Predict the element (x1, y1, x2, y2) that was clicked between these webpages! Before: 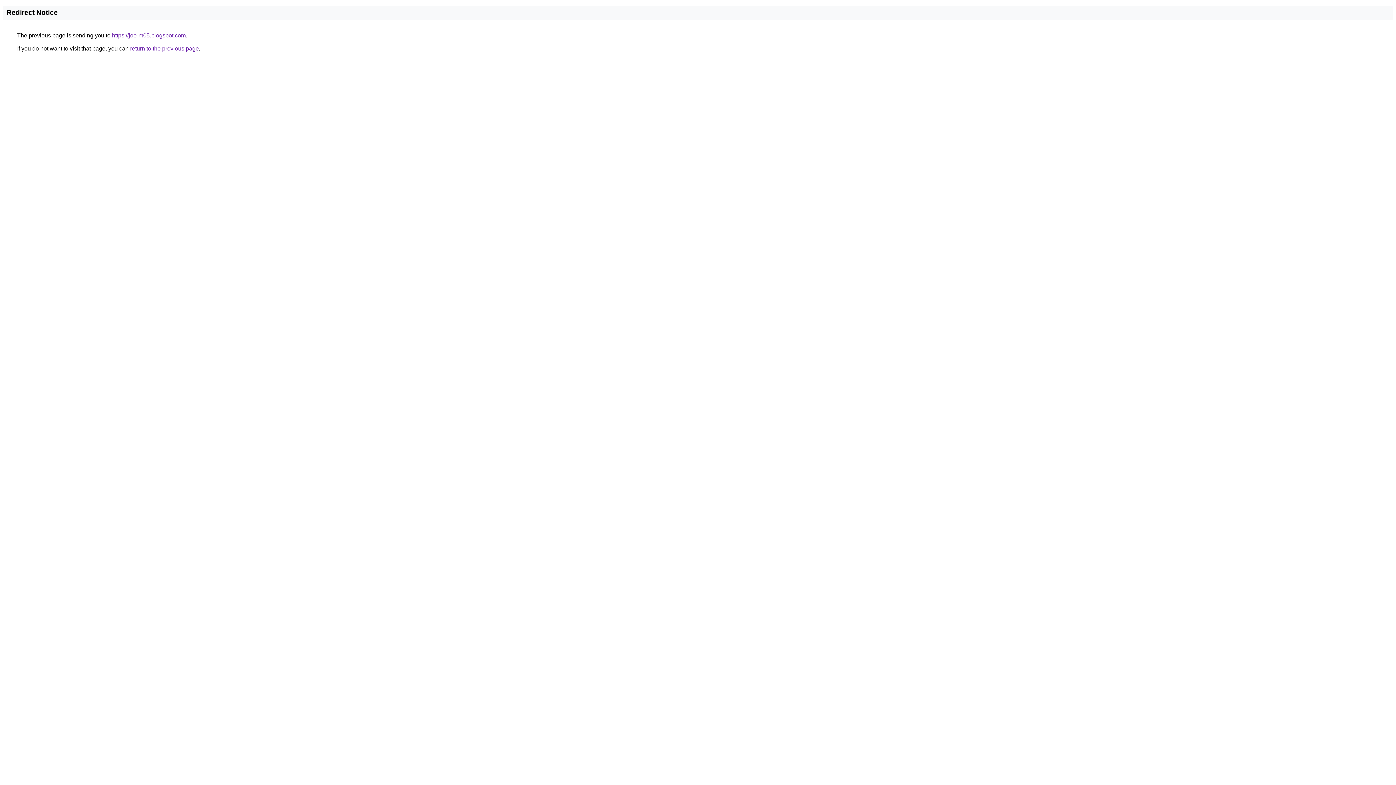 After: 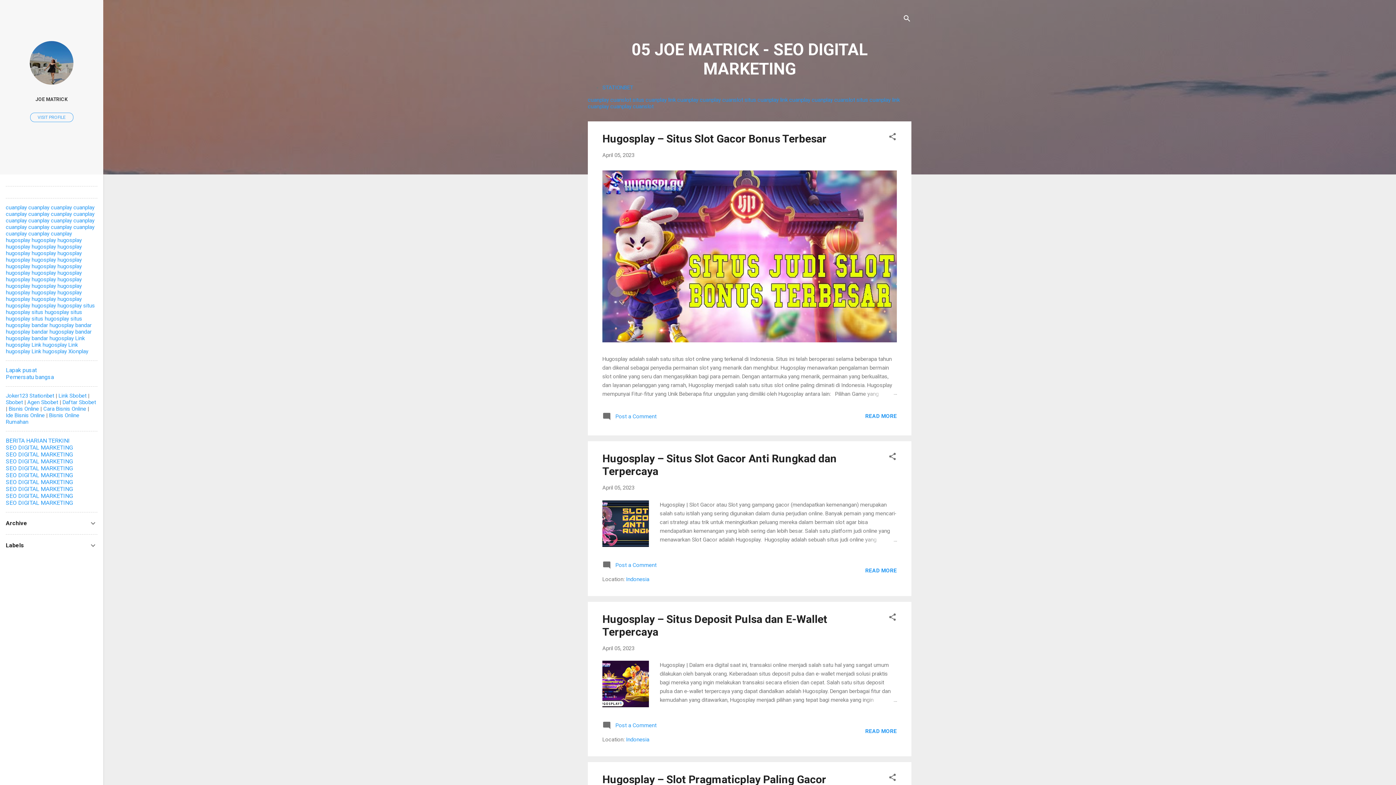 Action: bbox: (112, 32, 185, 38) label: https://joe-m05.blogspot.com